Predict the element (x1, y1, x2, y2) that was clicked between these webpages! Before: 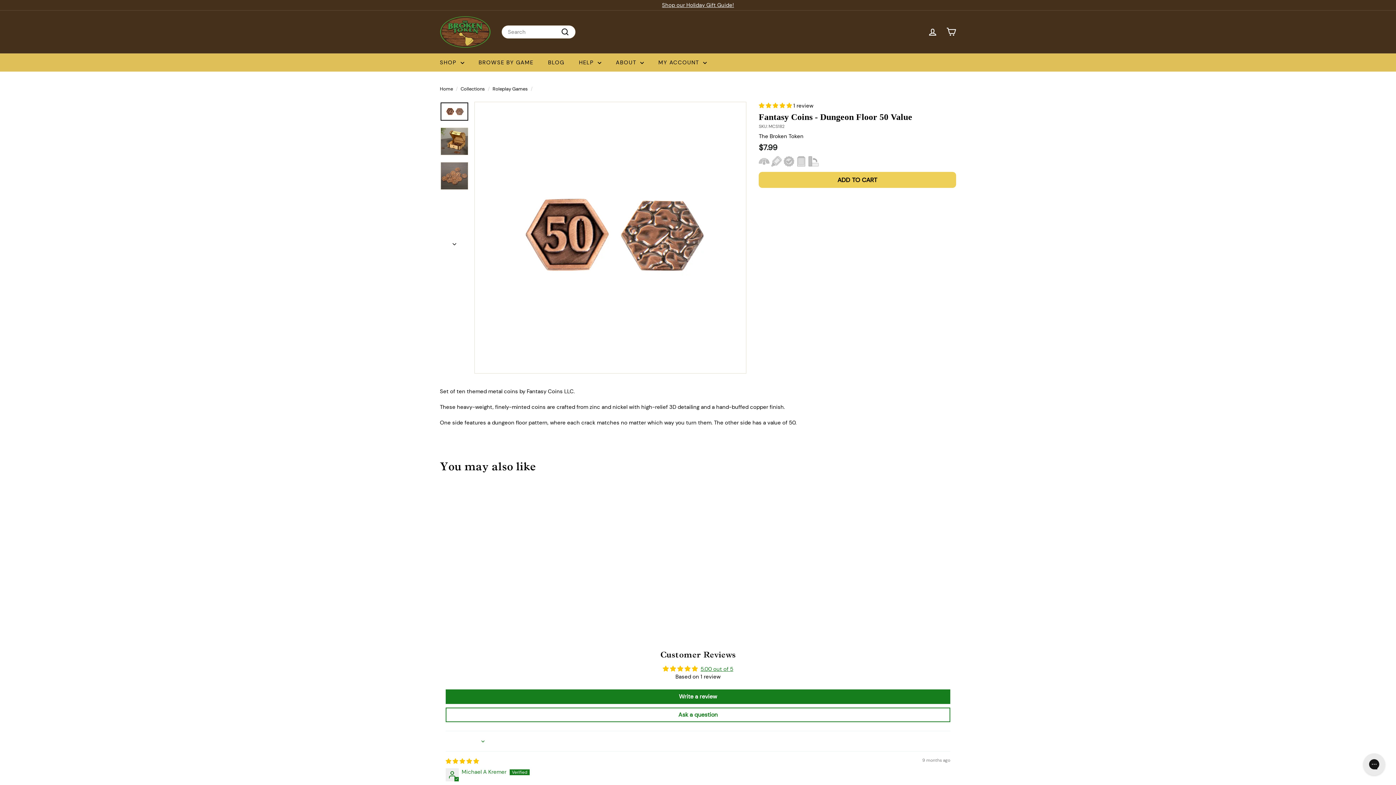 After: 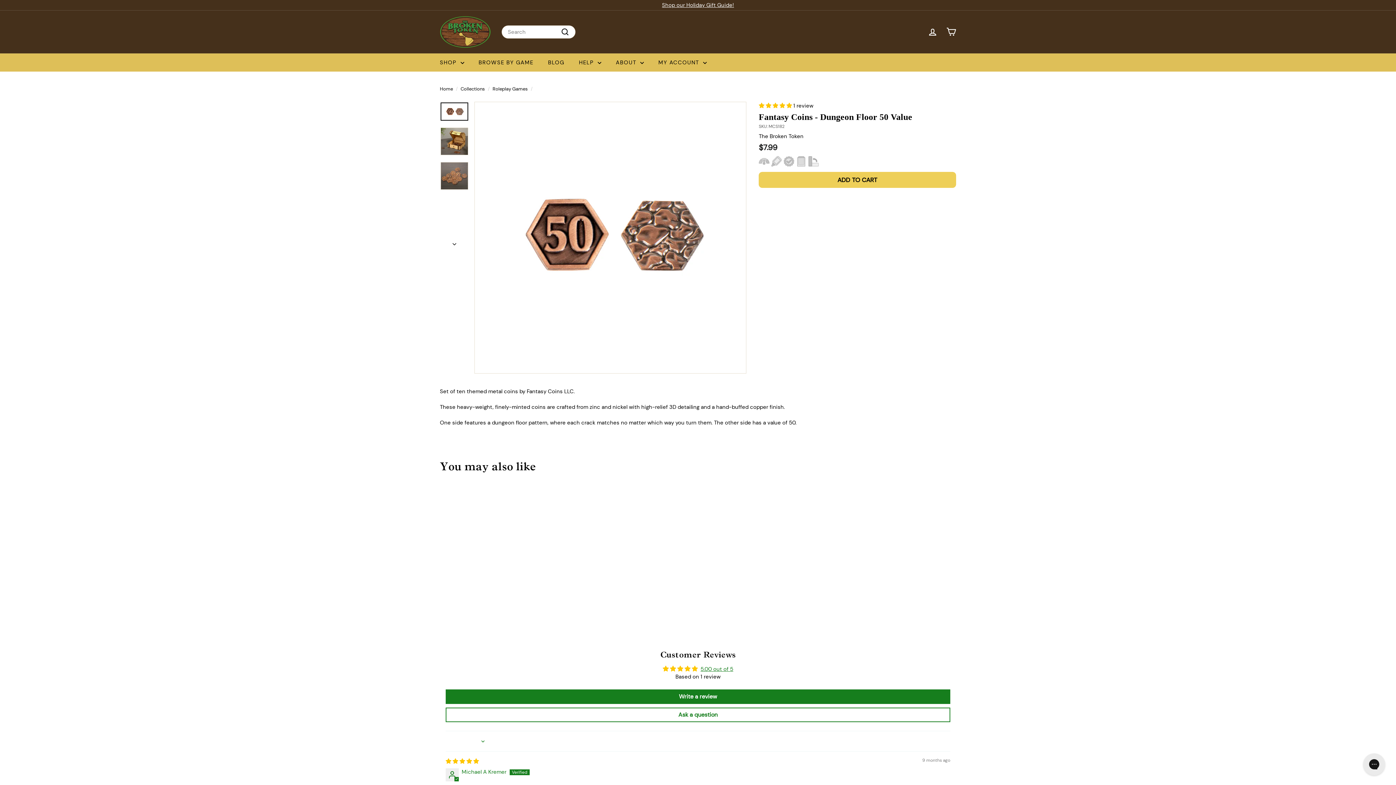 Action: bbox: (440, 102, 468, 120)